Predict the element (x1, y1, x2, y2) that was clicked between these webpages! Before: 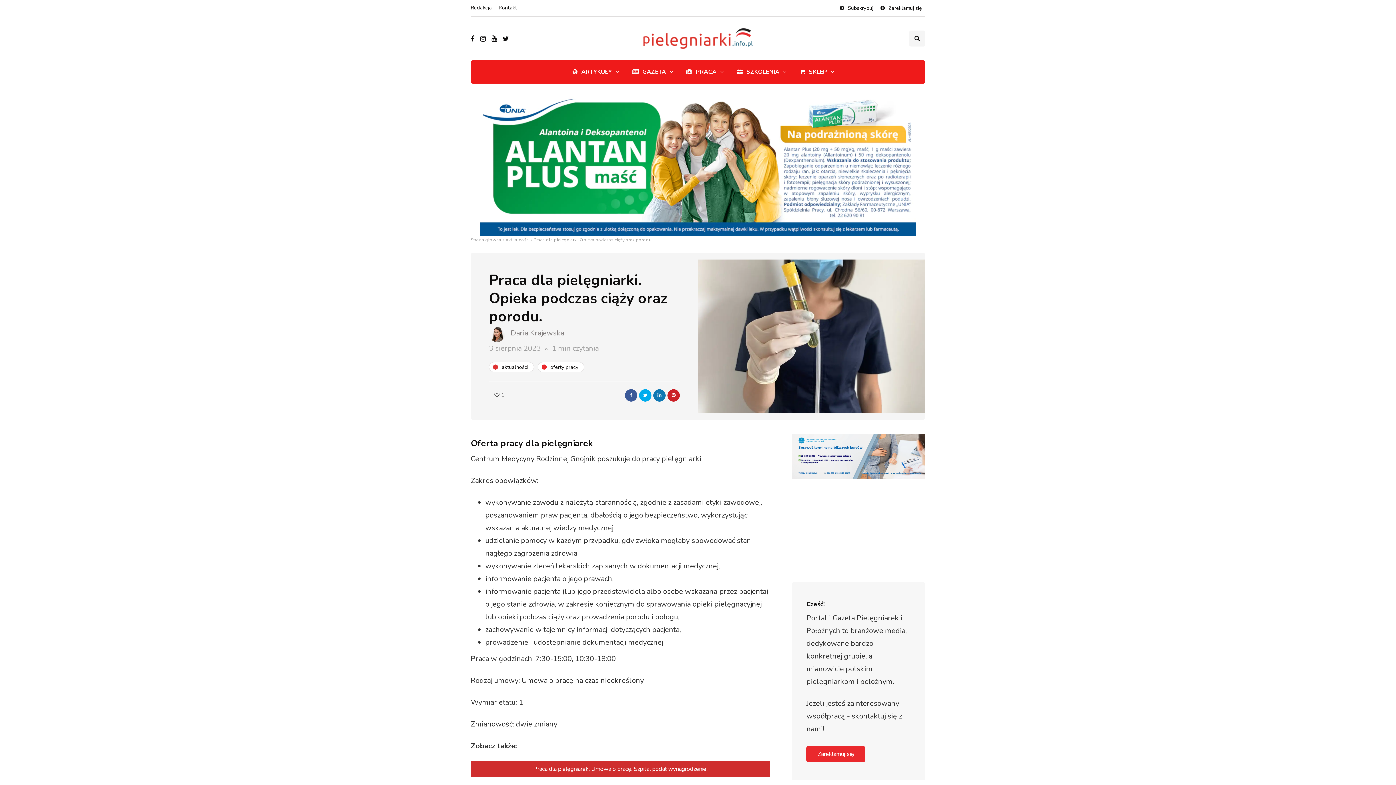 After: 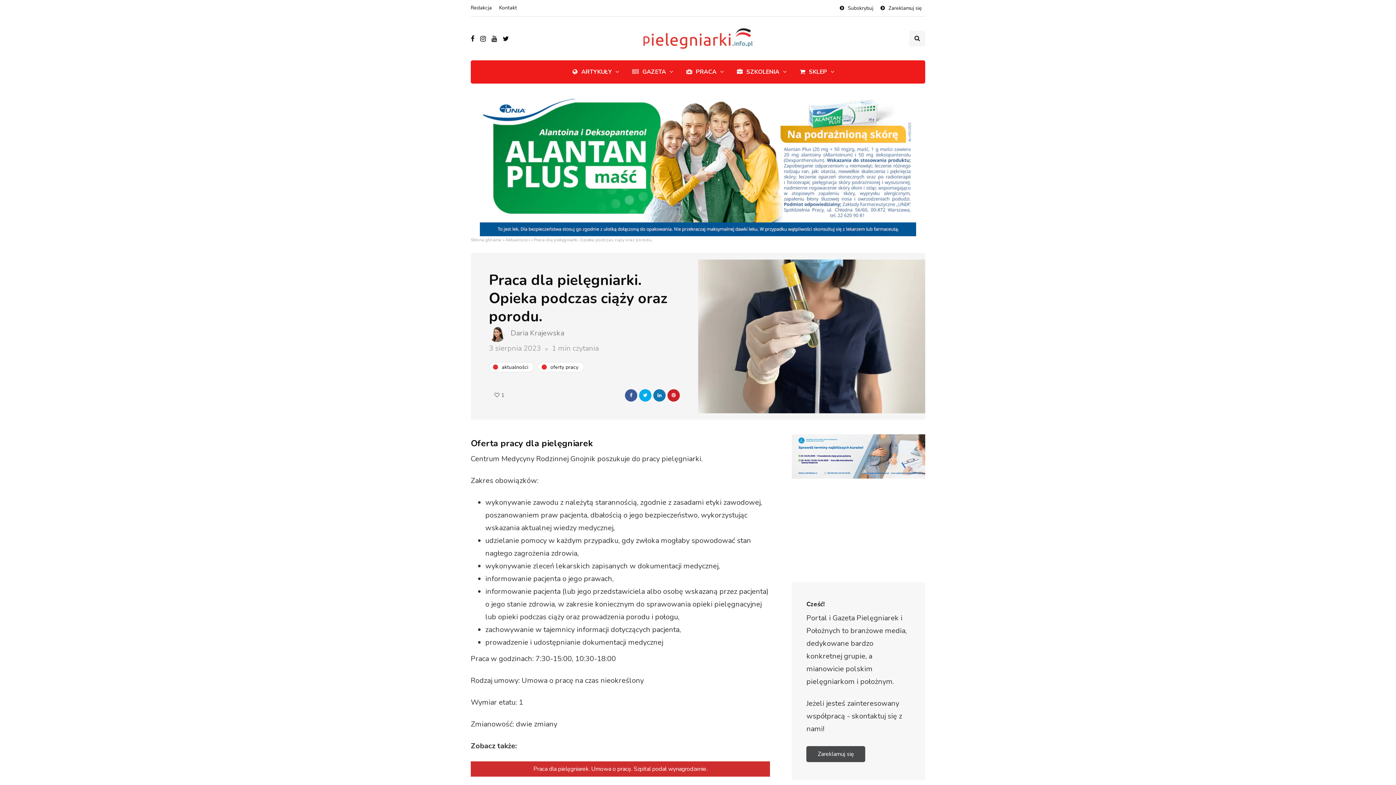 Action: label: Zareklamuj się bbox: (806, 746, 865, 762)